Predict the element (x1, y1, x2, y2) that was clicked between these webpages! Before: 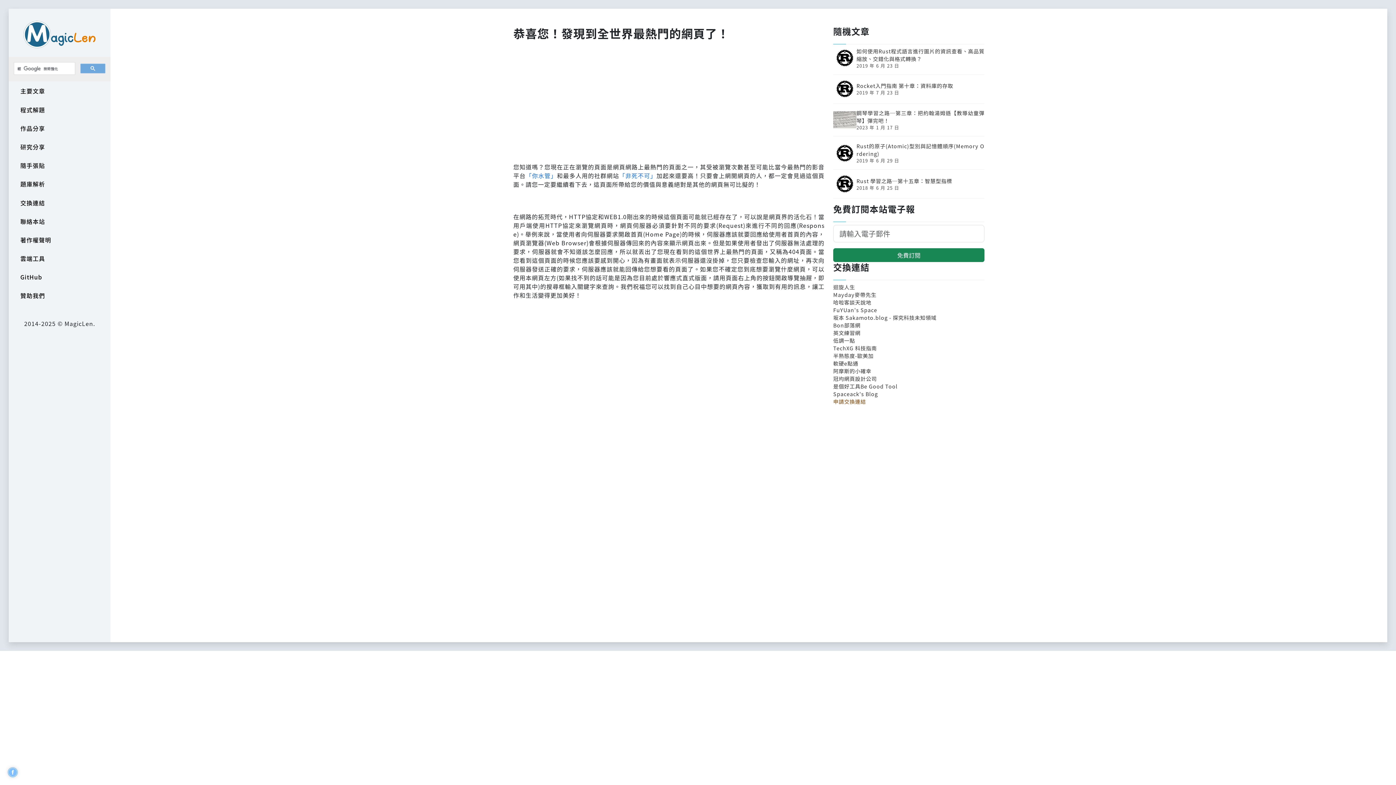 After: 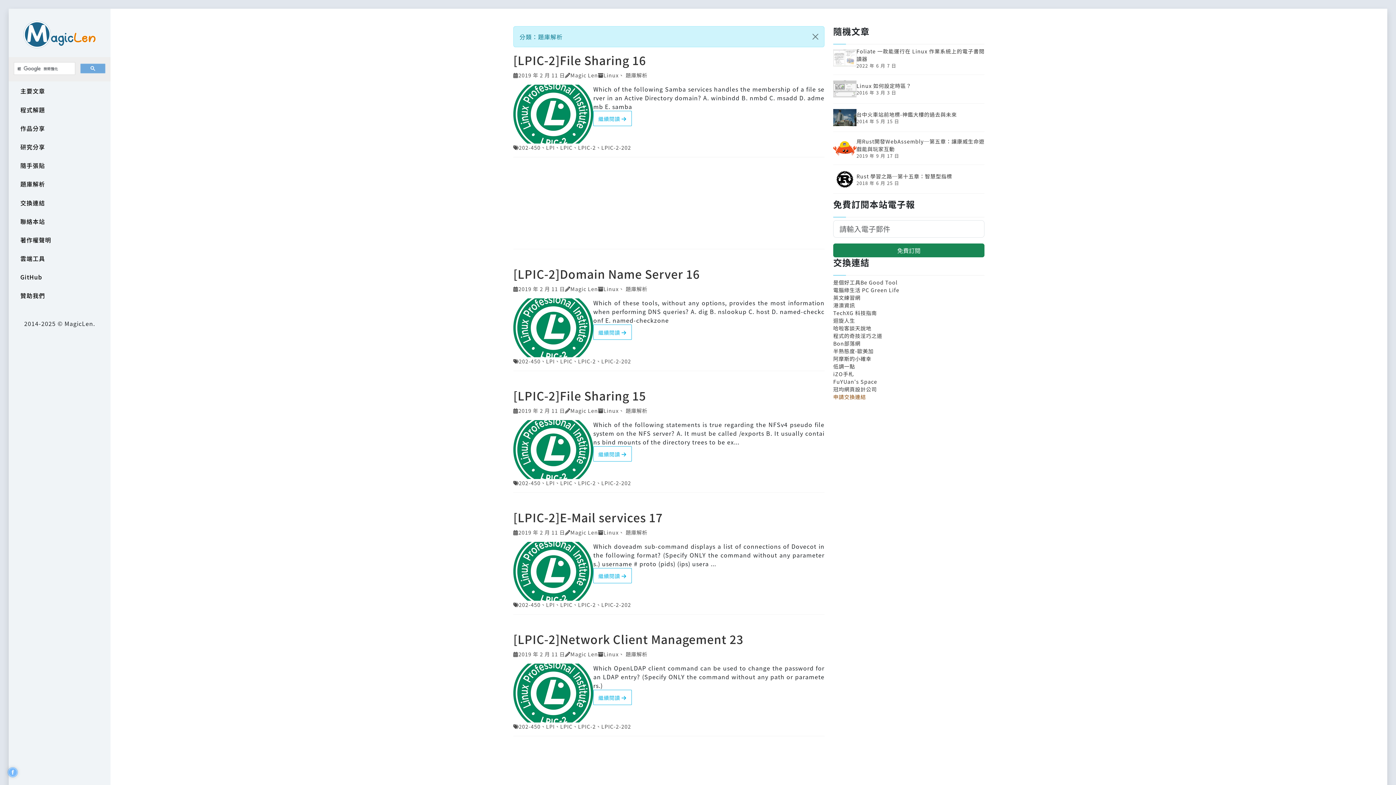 Action: bbox: (20, 175, 110, 193) label: 題庫解析